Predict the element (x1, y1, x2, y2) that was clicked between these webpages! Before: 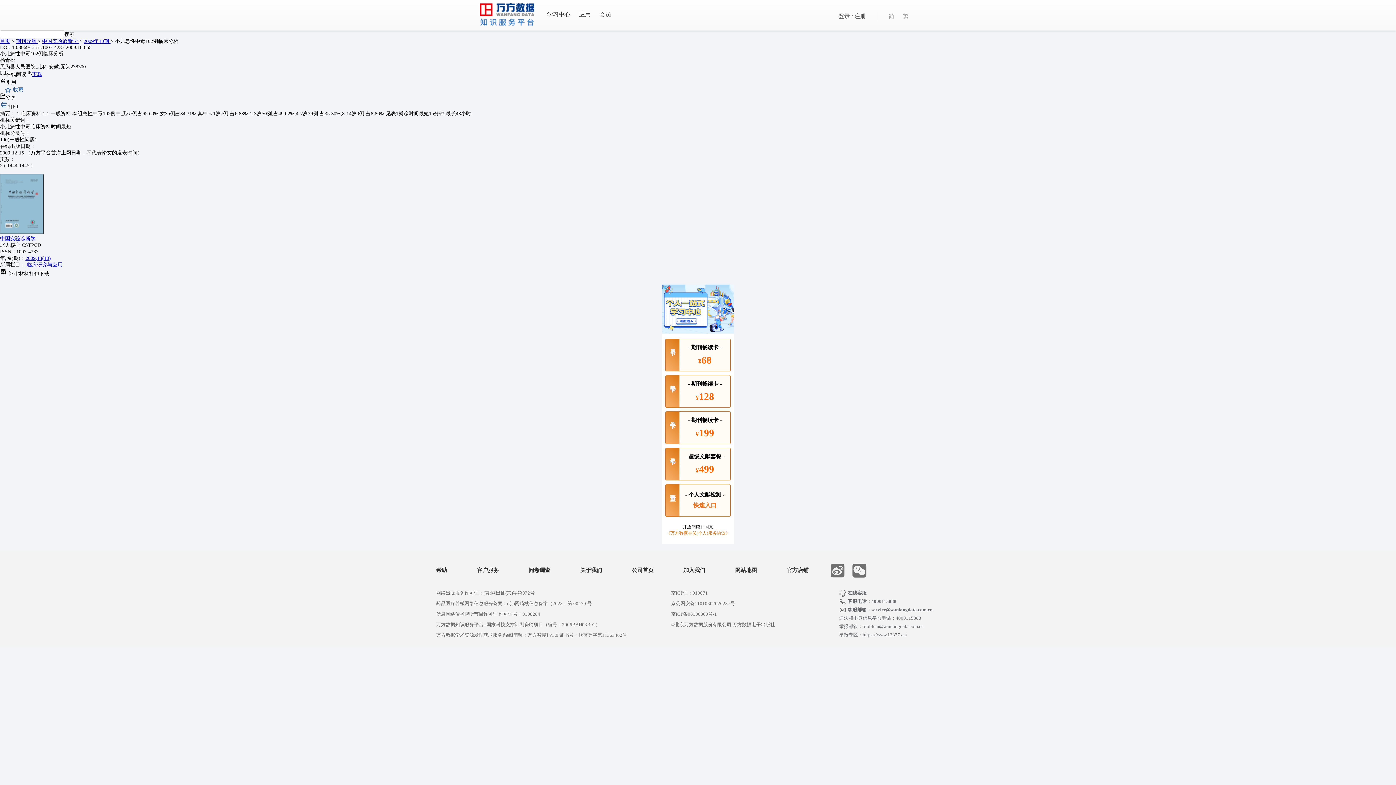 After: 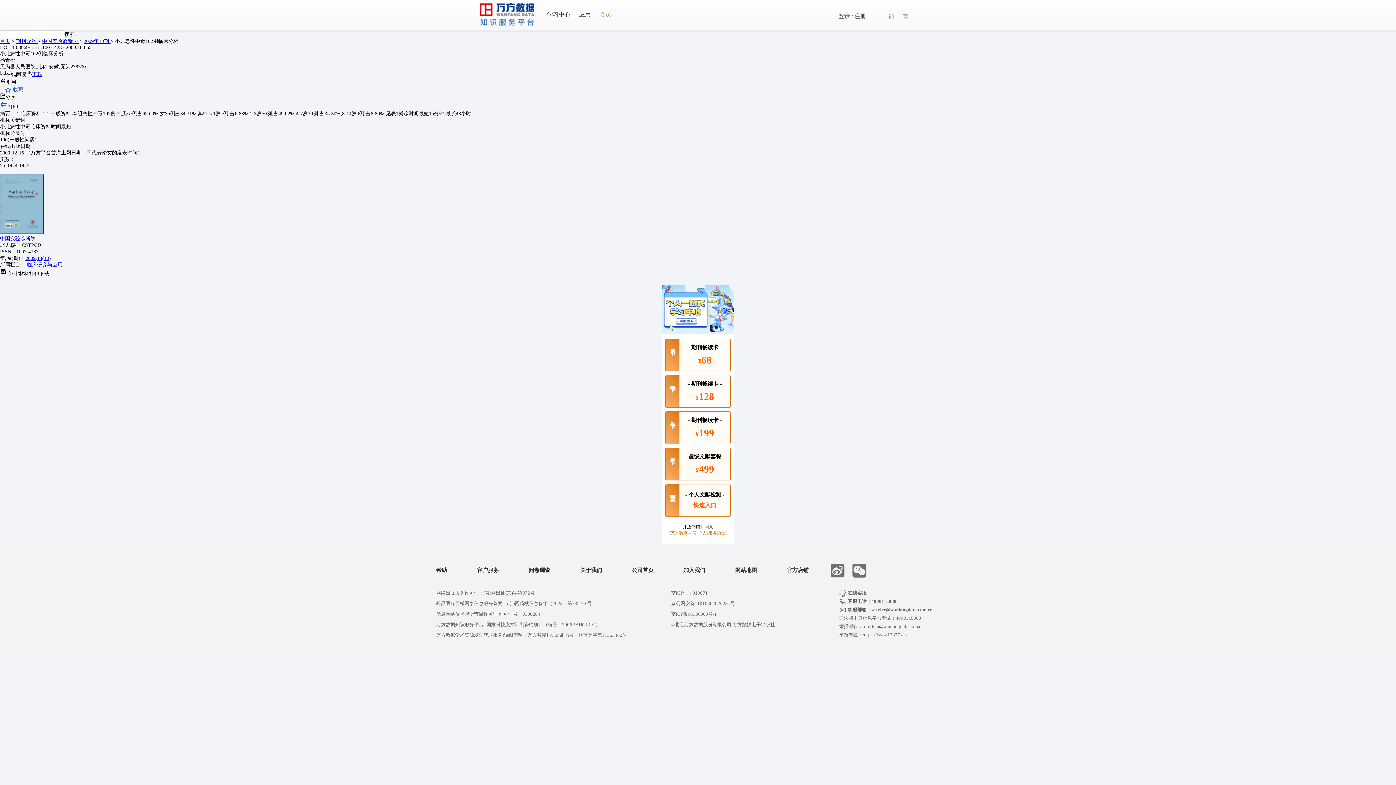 Action: label: 会员 bbox: (599, 11, 611, 17)